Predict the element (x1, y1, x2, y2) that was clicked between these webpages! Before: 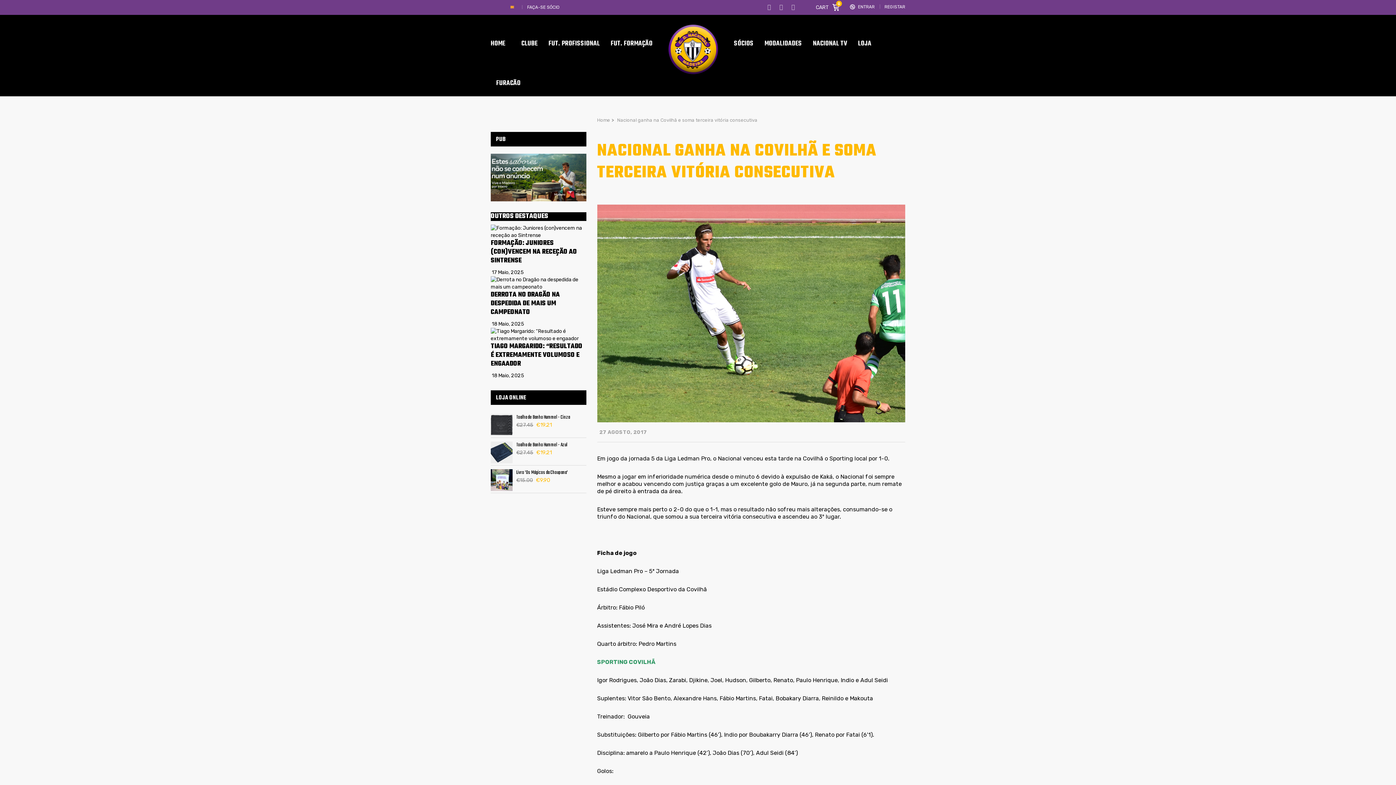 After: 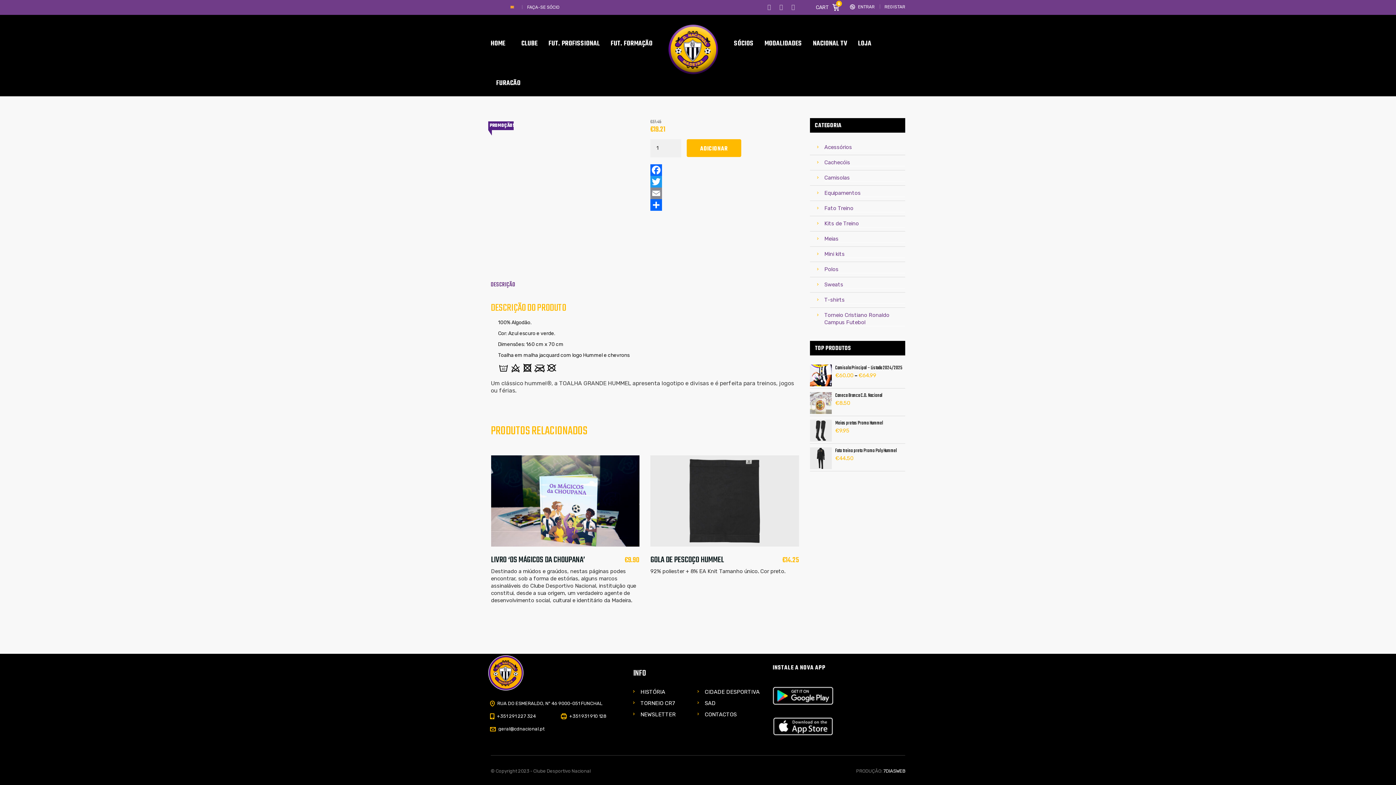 Action: label: Toalha de Banho Hummel - Azul bbox: (490, 441, 586, 449)